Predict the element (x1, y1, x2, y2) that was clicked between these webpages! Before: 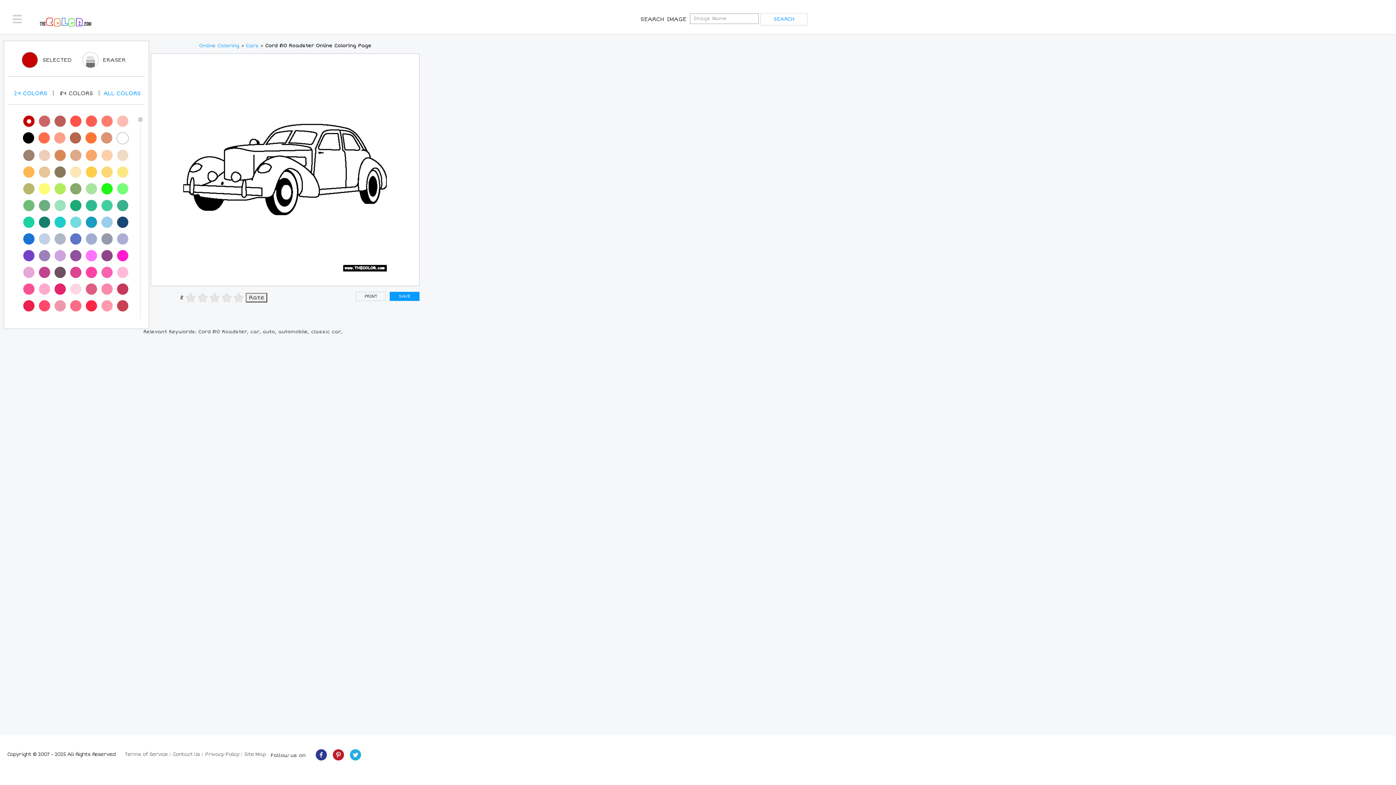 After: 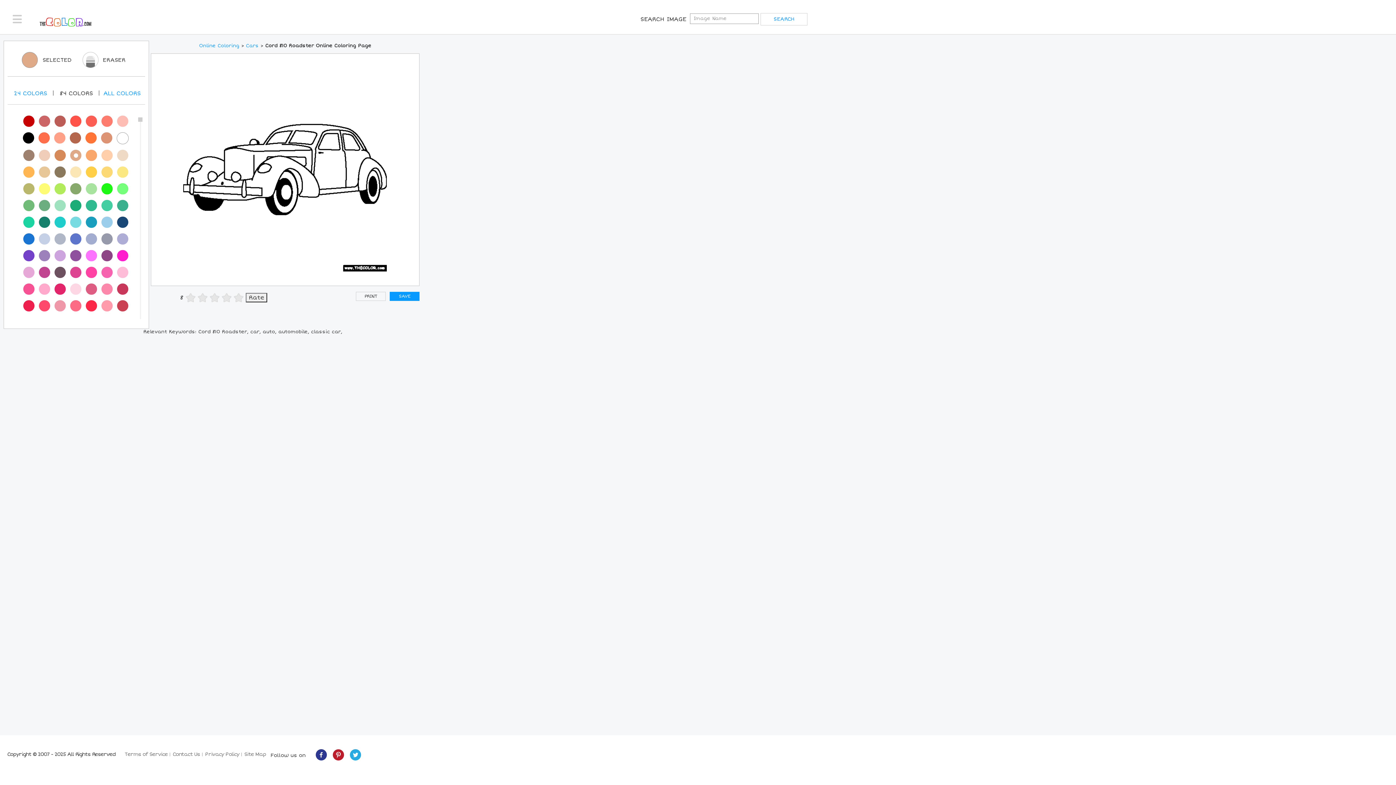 Action: bbox: (70, 149, 81, 161)